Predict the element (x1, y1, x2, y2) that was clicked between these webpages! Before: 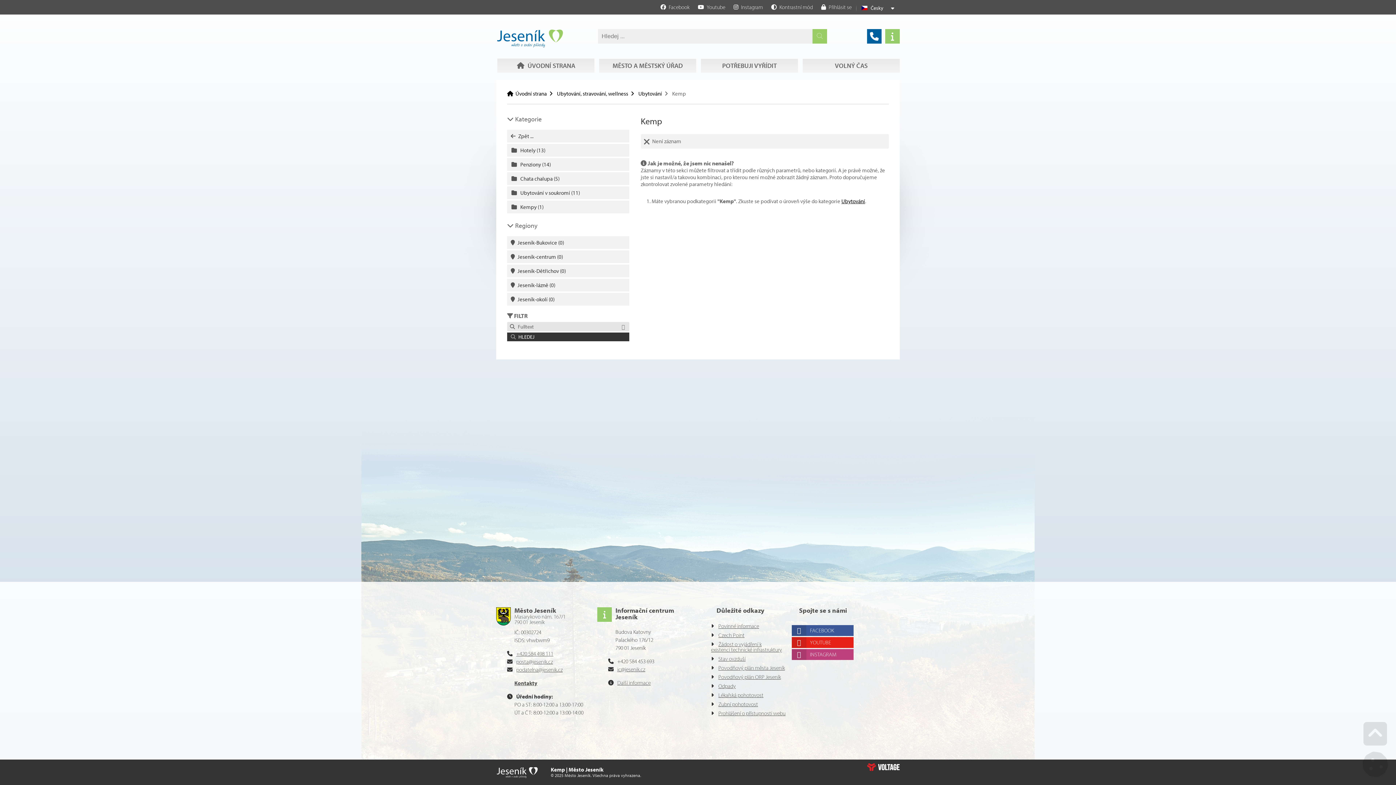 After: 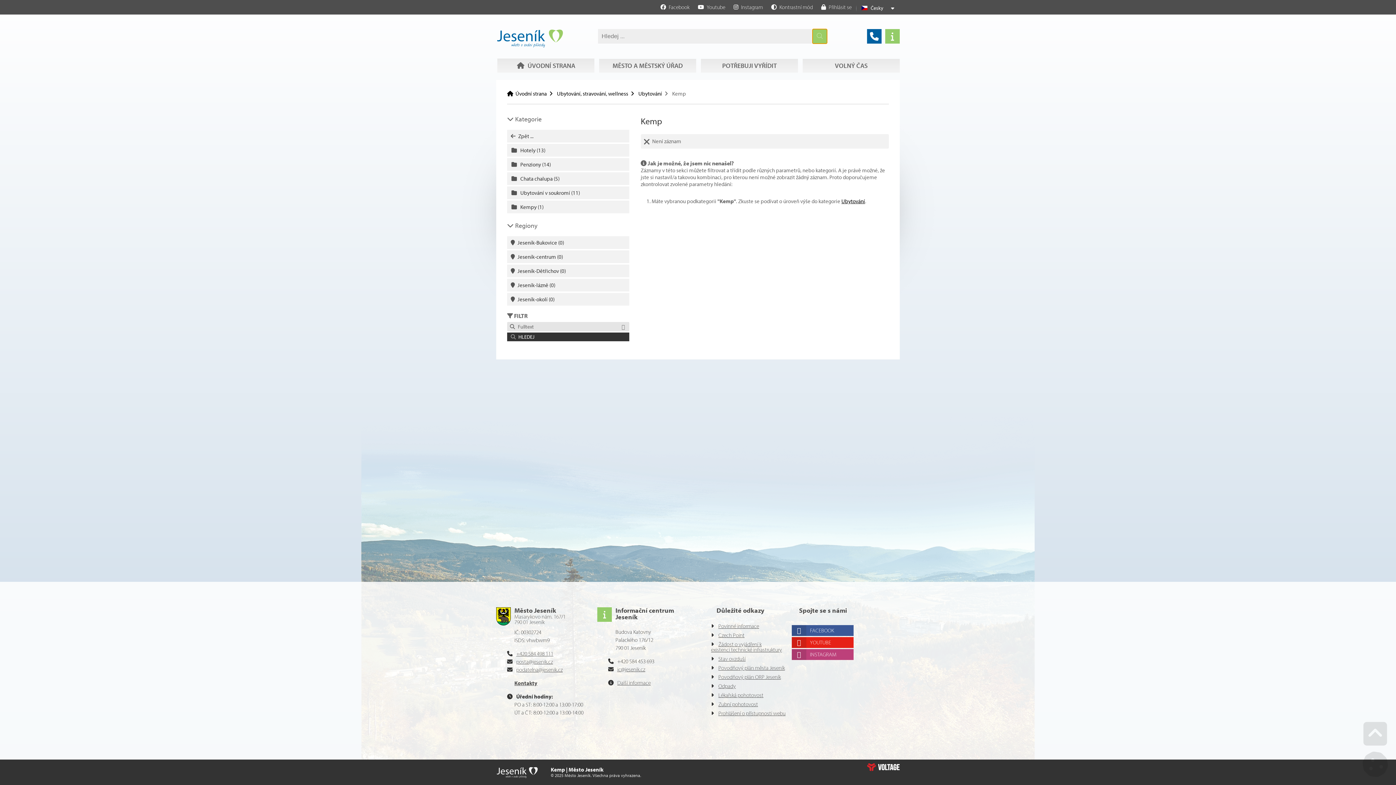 Action: bbox: (812, 29, 827, 43) label: Hledat